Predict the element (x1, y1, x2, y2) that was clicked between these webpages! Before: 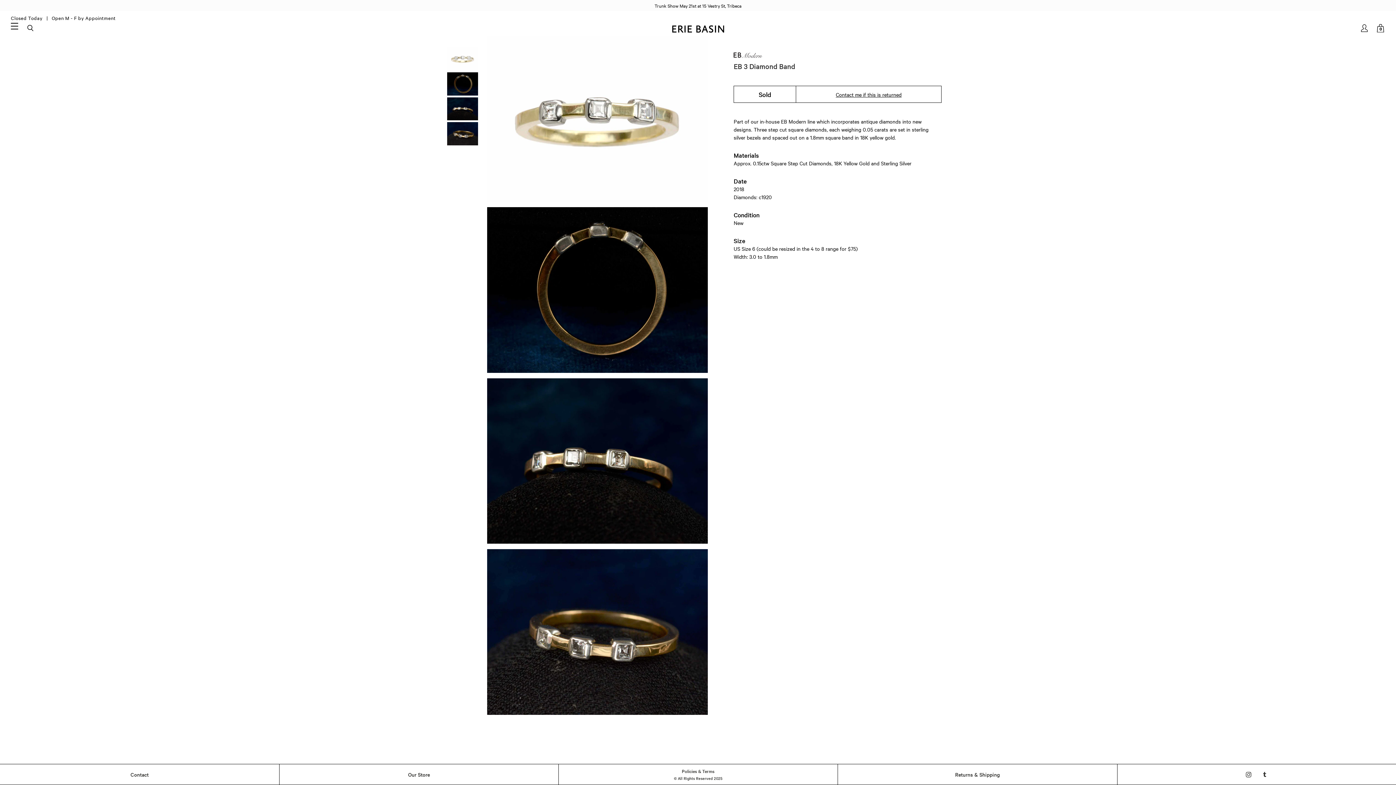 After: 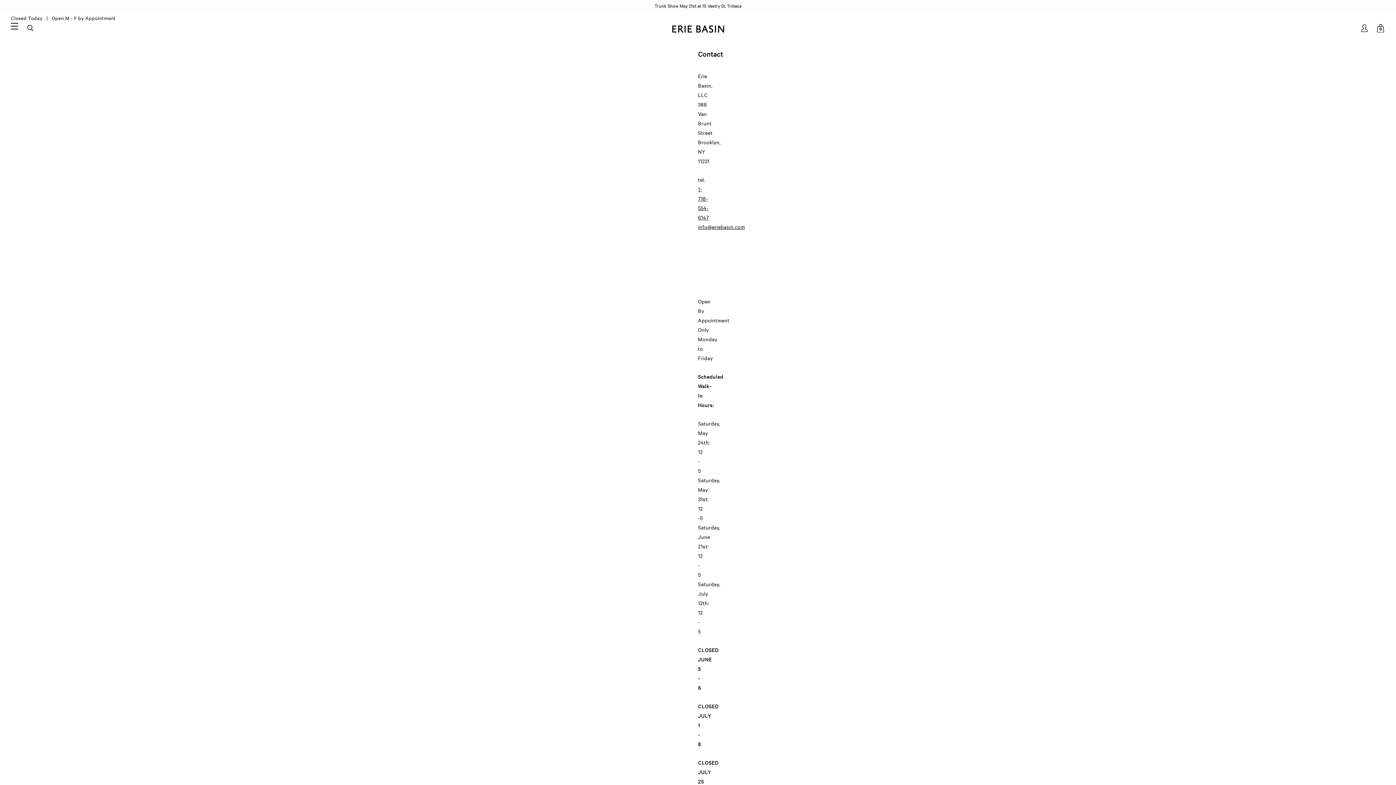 Action: bbox: (0, 764, 279, 785) label: Contact